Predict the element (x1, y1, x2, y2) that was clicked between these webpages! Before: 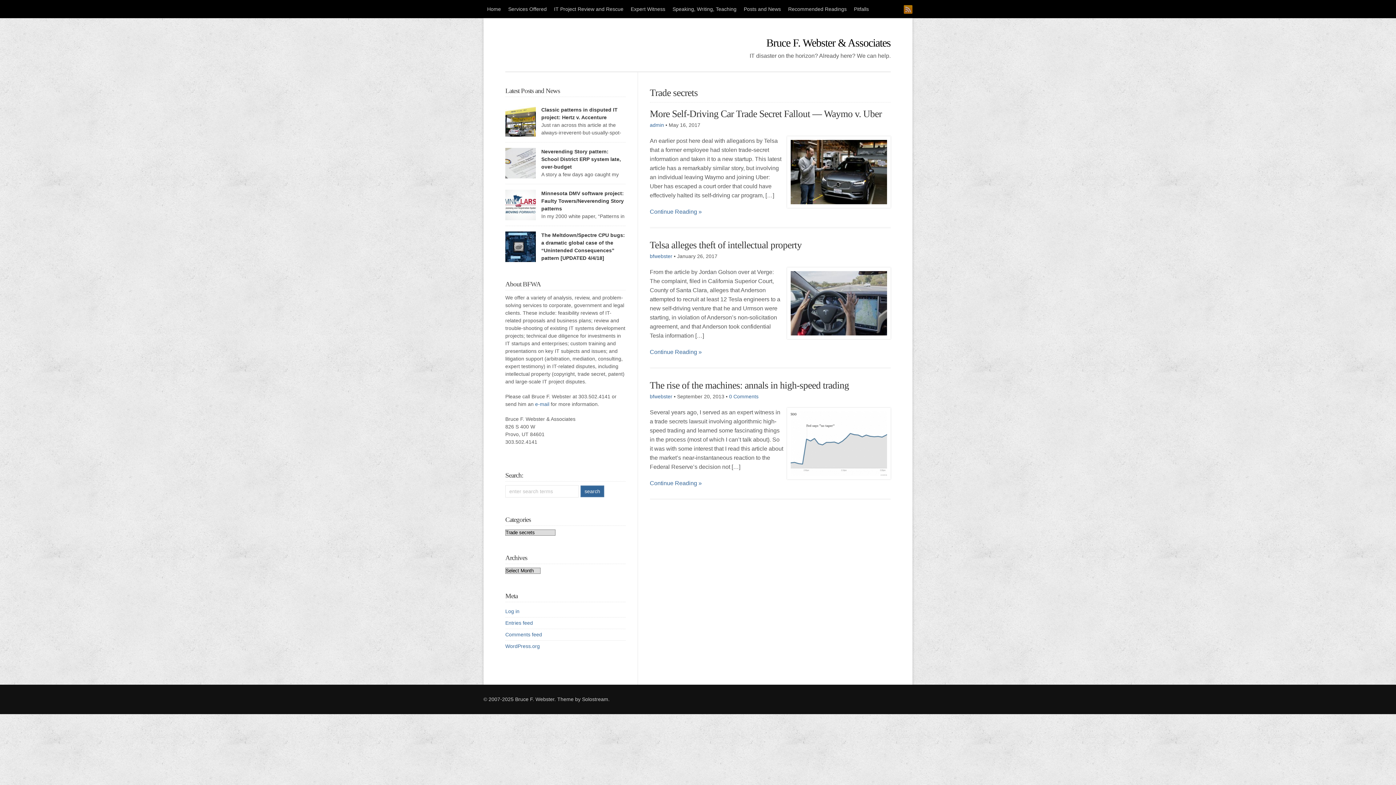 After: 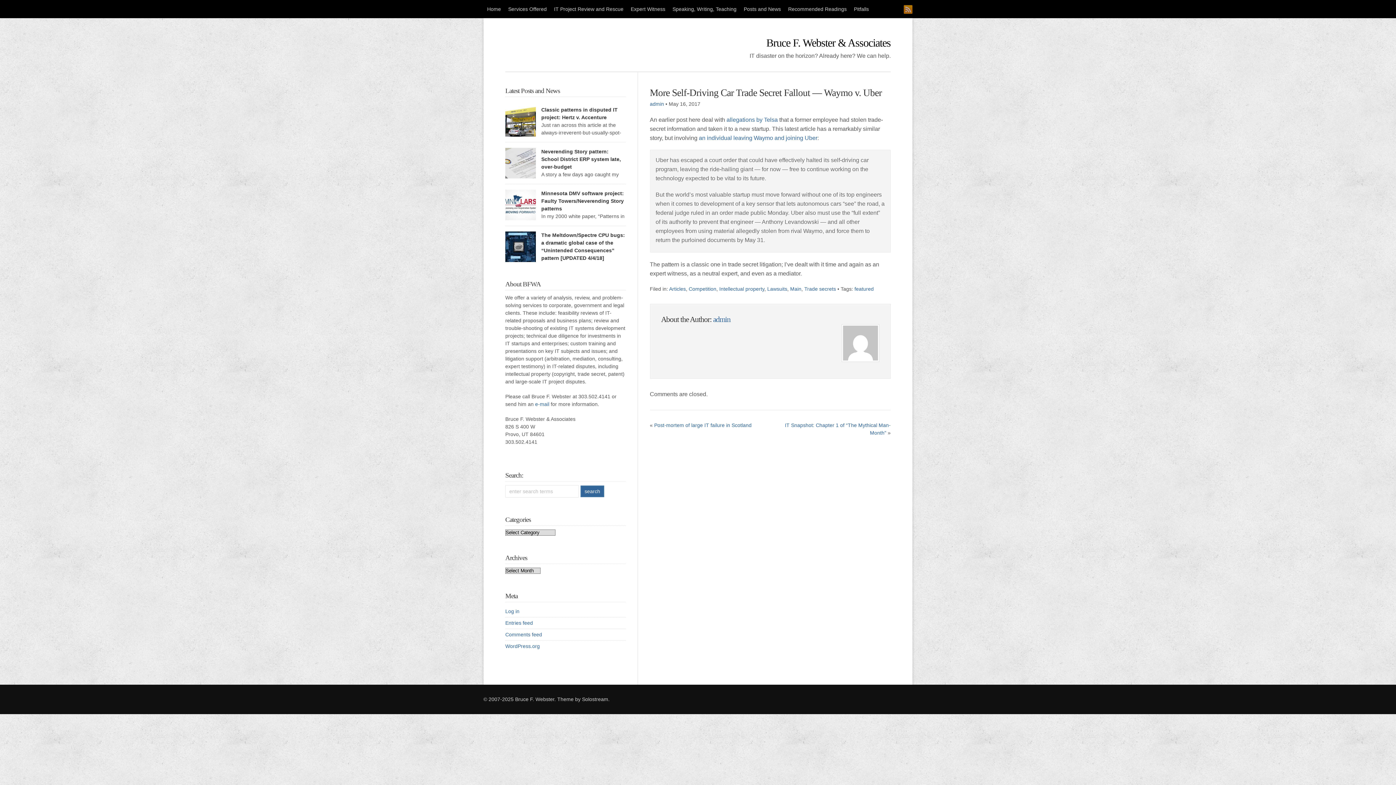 Action: bbox: (650, 108, 882, 119) label: More Self-Driving Car Trade Secret Fallout — Waymo v. Uber